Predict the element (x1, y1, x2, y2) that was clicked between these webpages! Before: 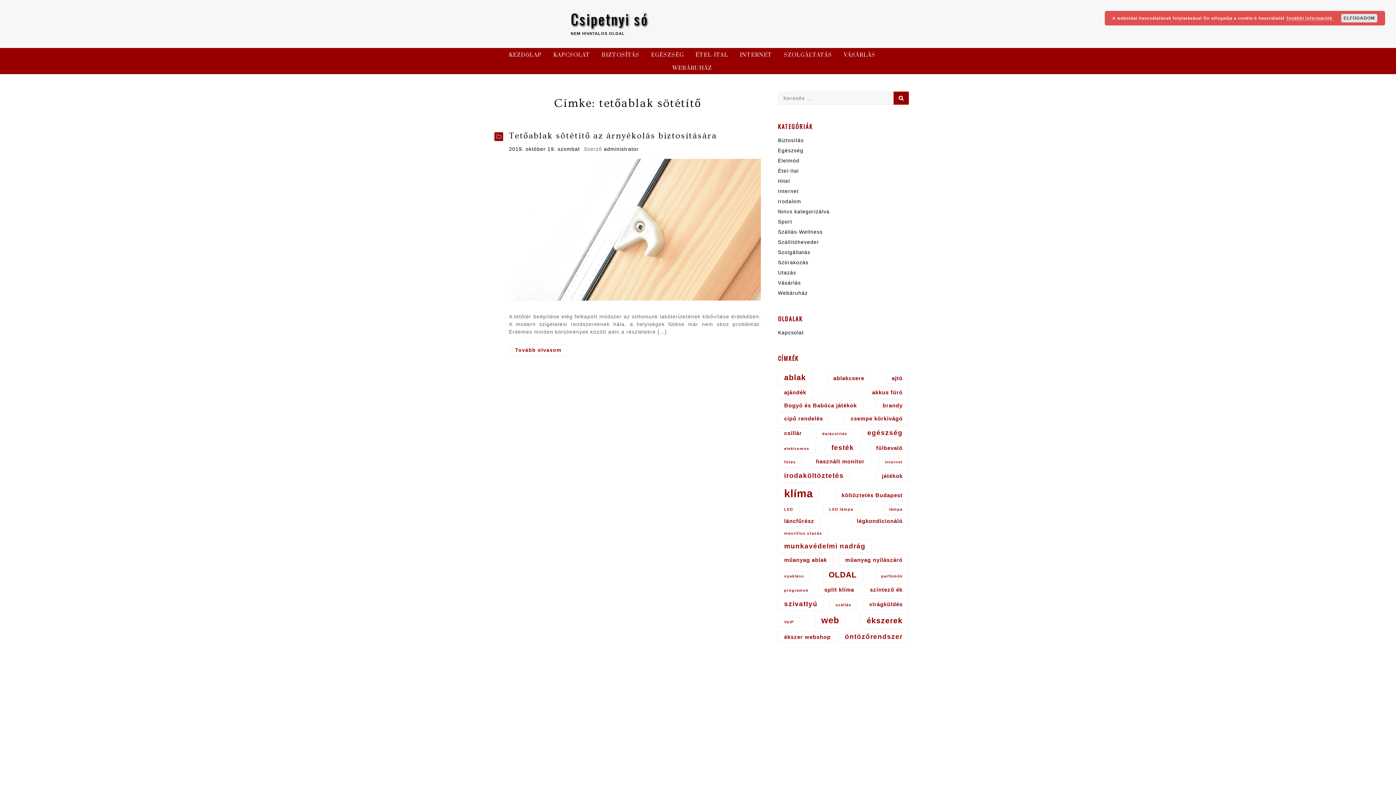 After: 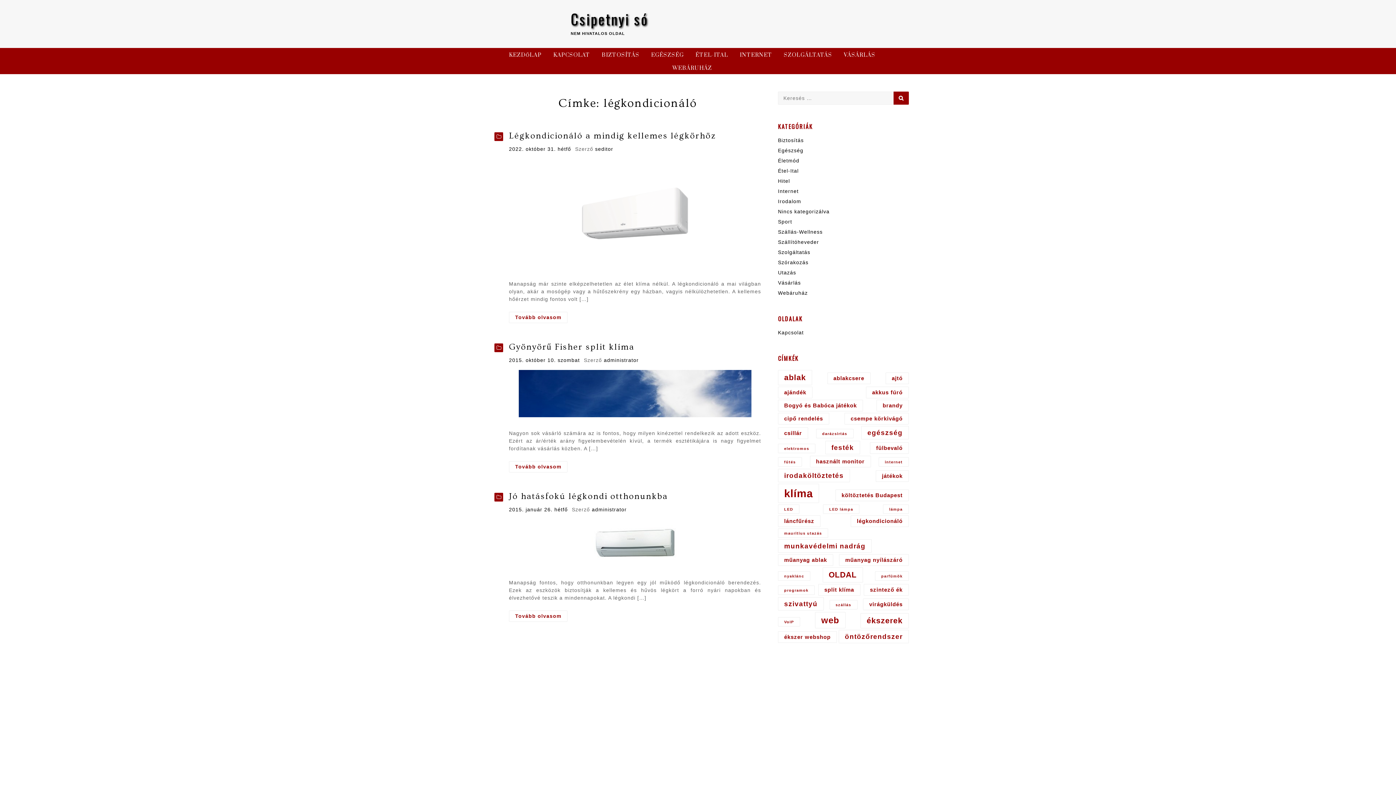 Action: label: légkondicionáló (3 elem) bbox: (850, 515, 909, 527)